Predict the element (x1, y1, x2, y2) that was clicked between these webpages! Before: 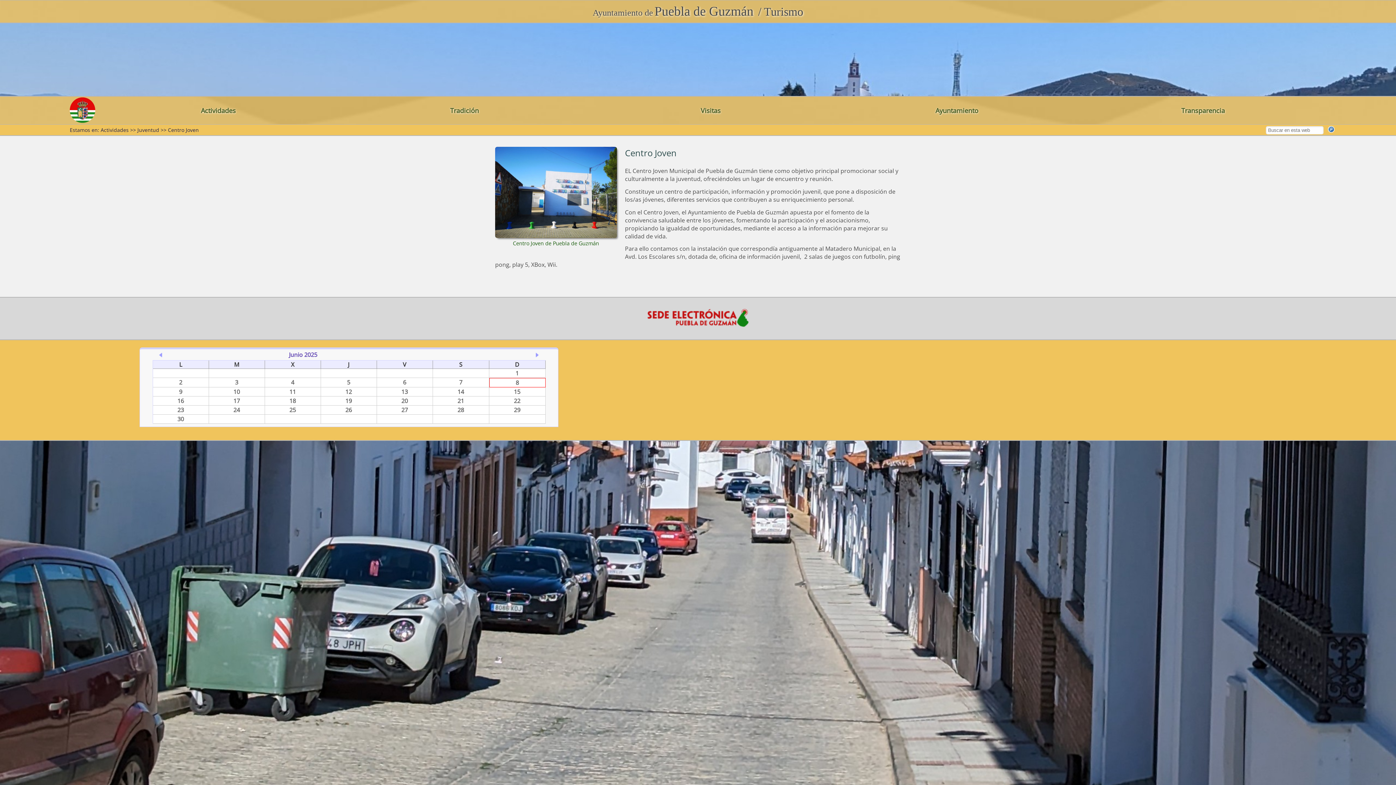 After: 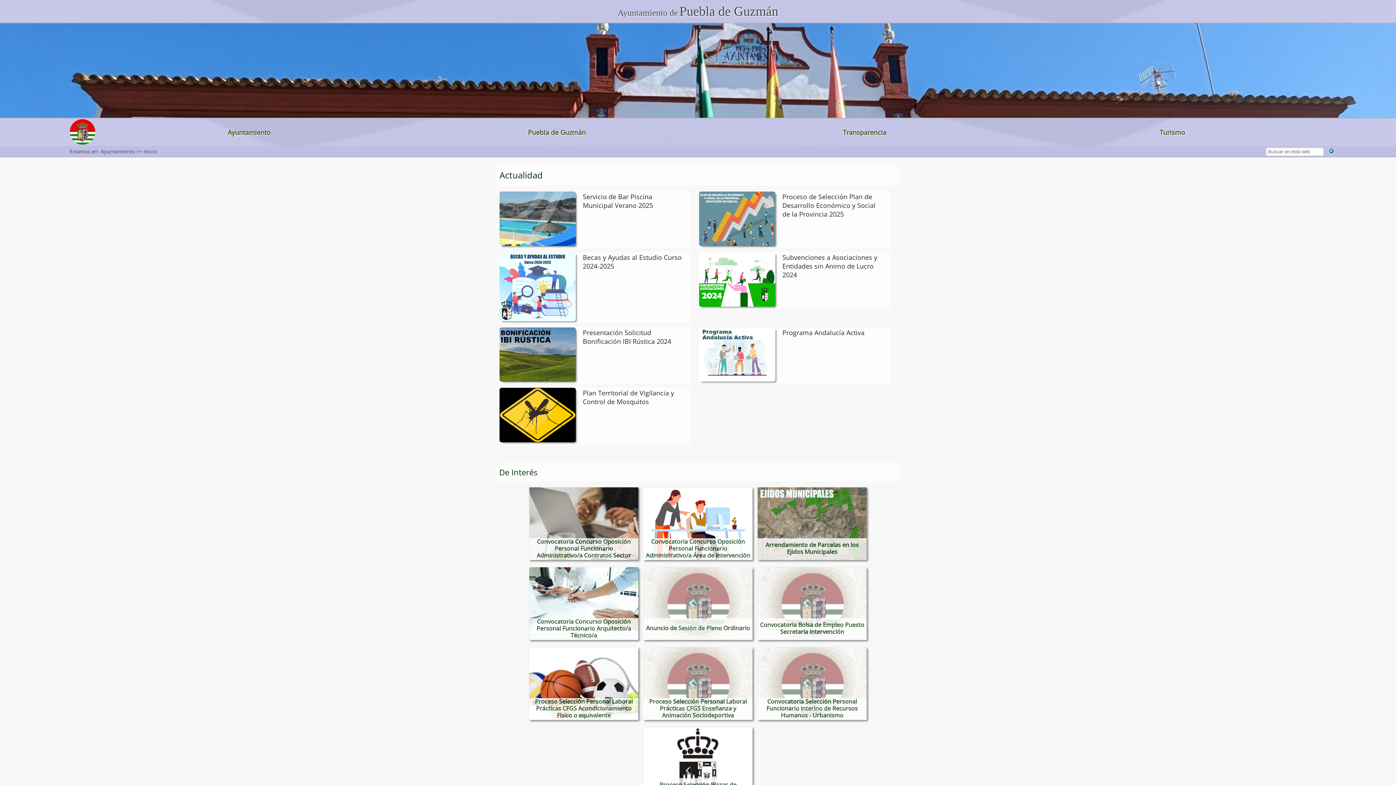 Action: bbox: (930, 100, 984, 120) label: Ayuntamiento